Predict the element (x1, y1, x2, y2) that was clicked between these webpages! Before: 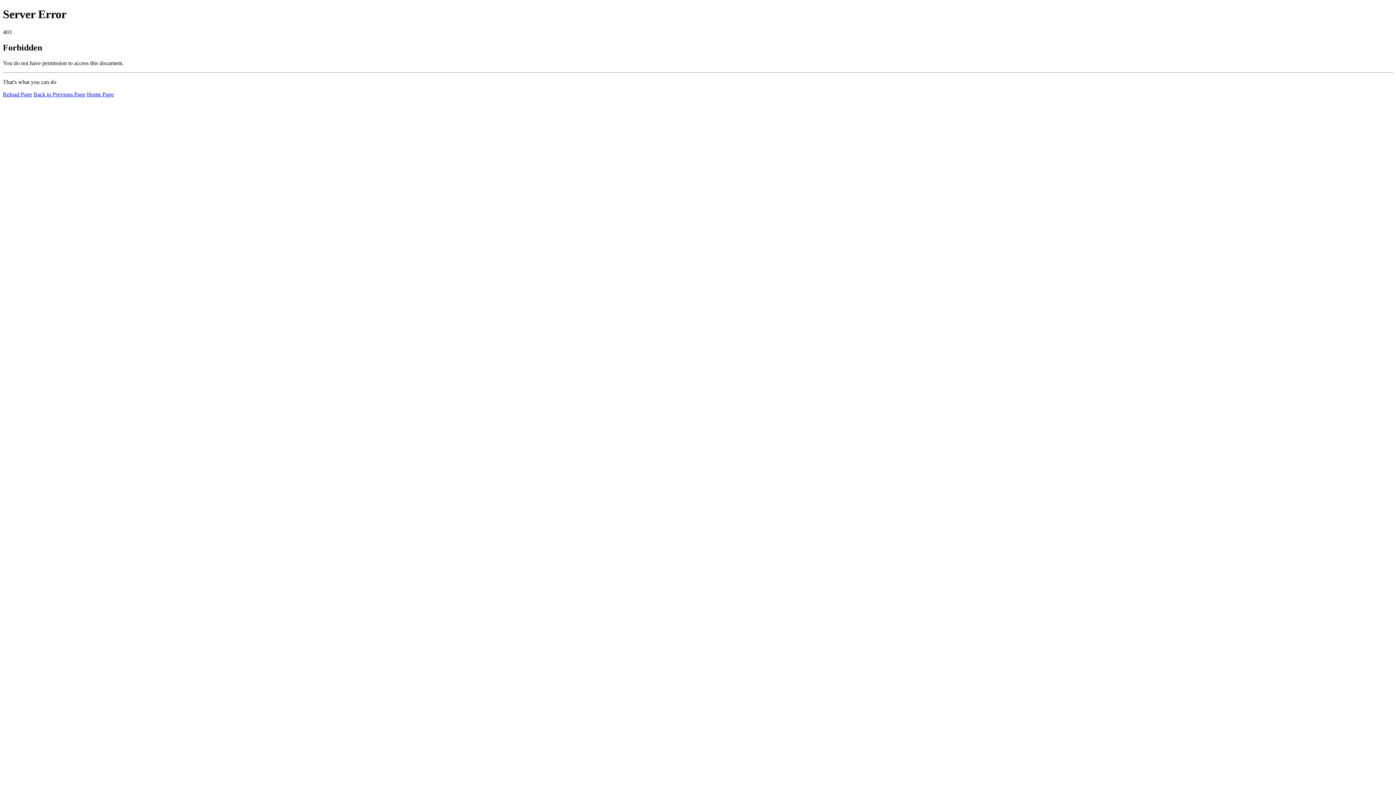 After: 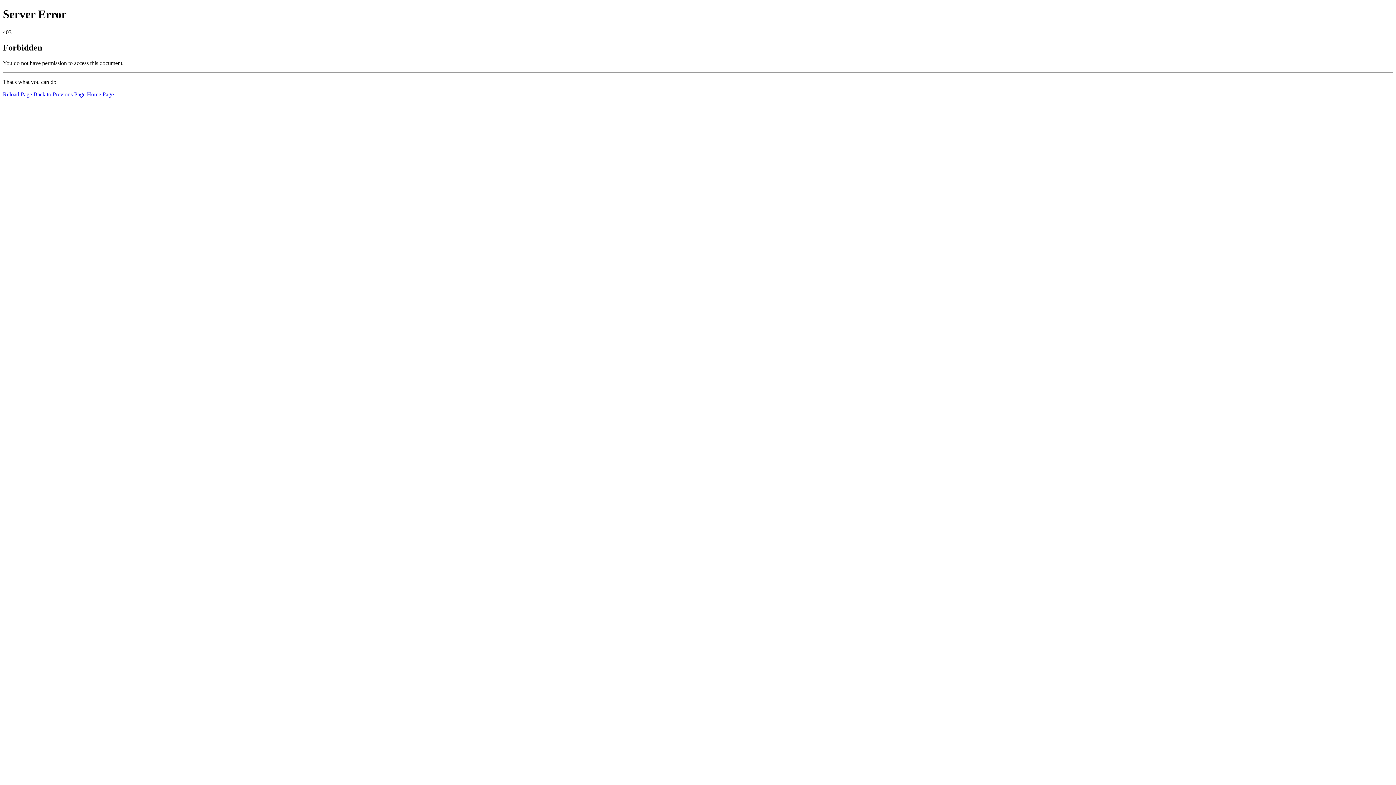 Action: bbox: (2, 91, 32, 97) label: Reload Page